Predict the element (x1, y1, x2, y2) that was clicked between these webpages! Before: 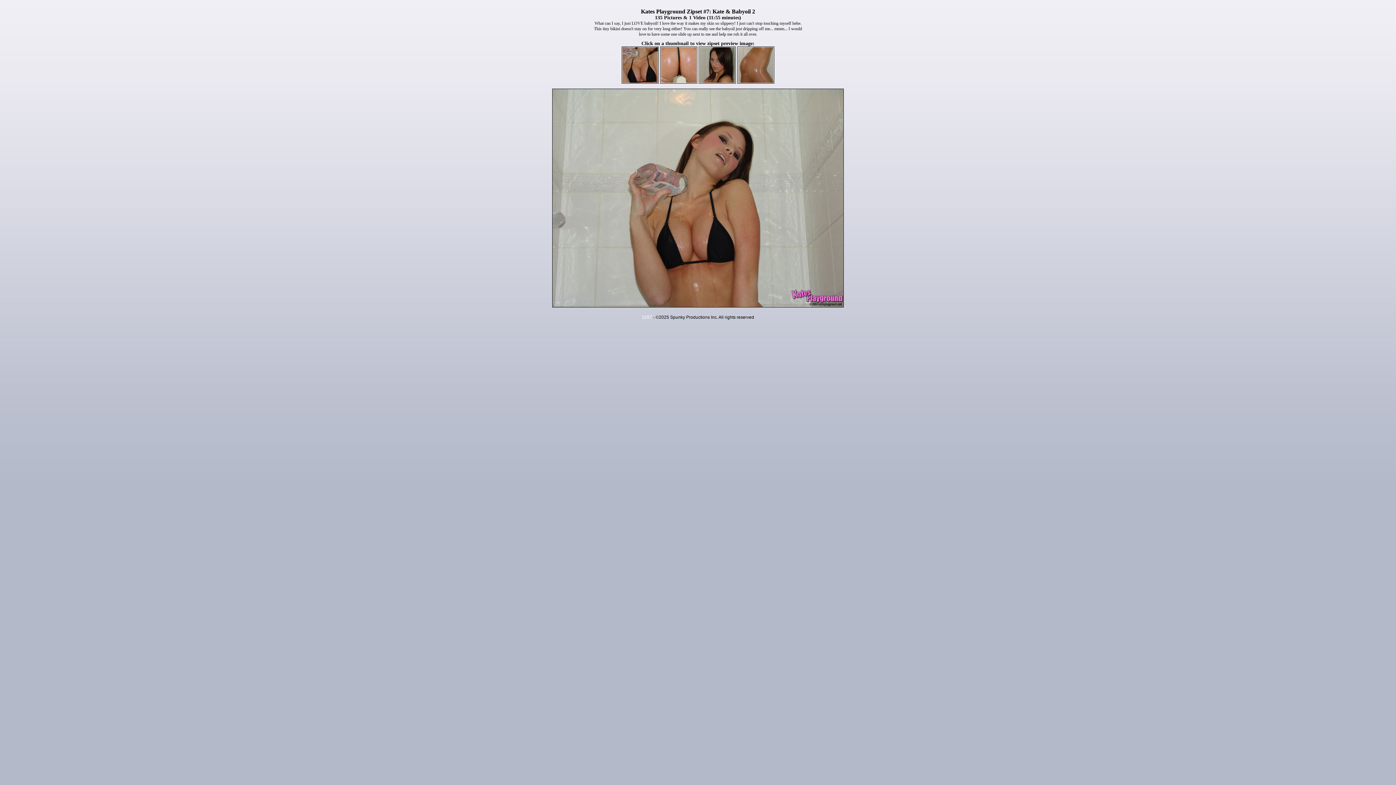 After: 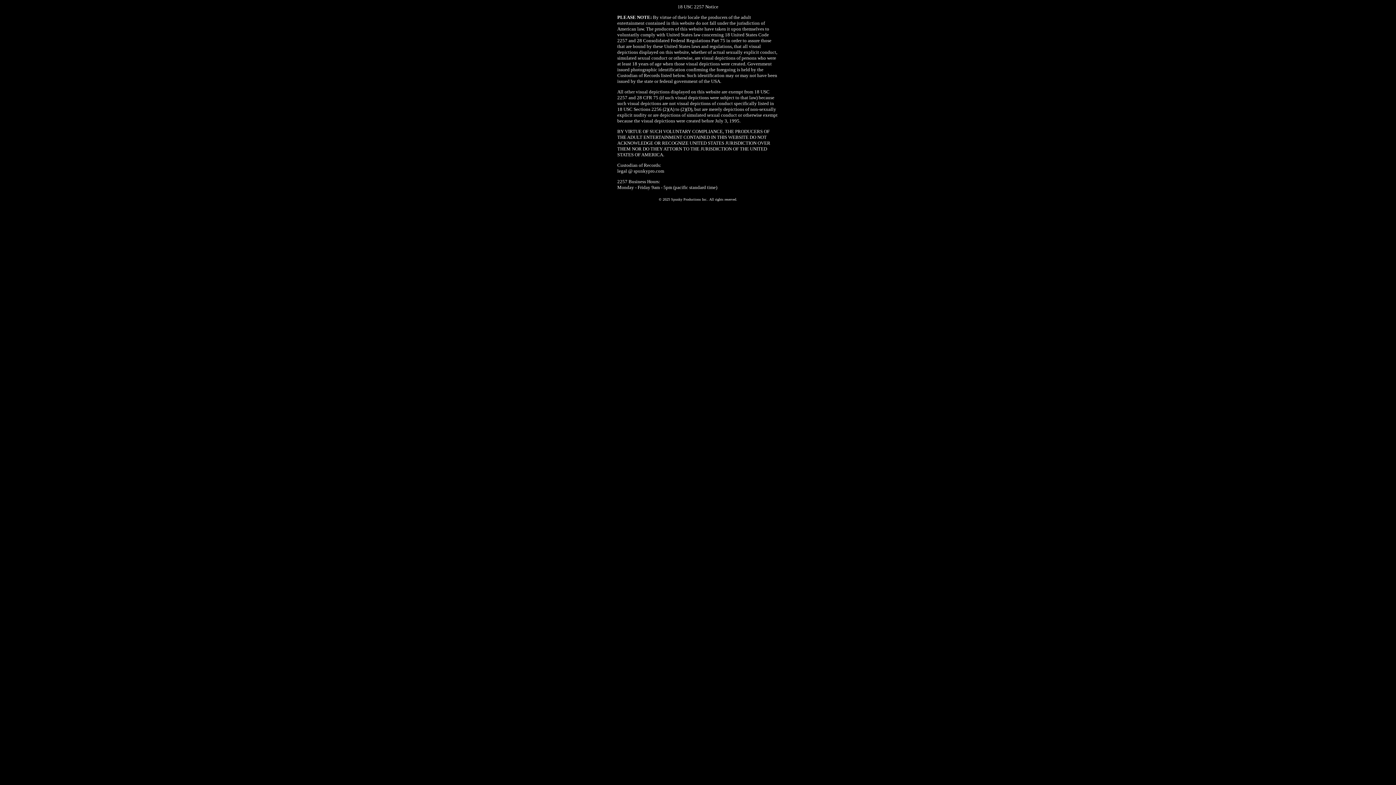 Action: label: 2257 bbox: (642, 314, 652, 320)